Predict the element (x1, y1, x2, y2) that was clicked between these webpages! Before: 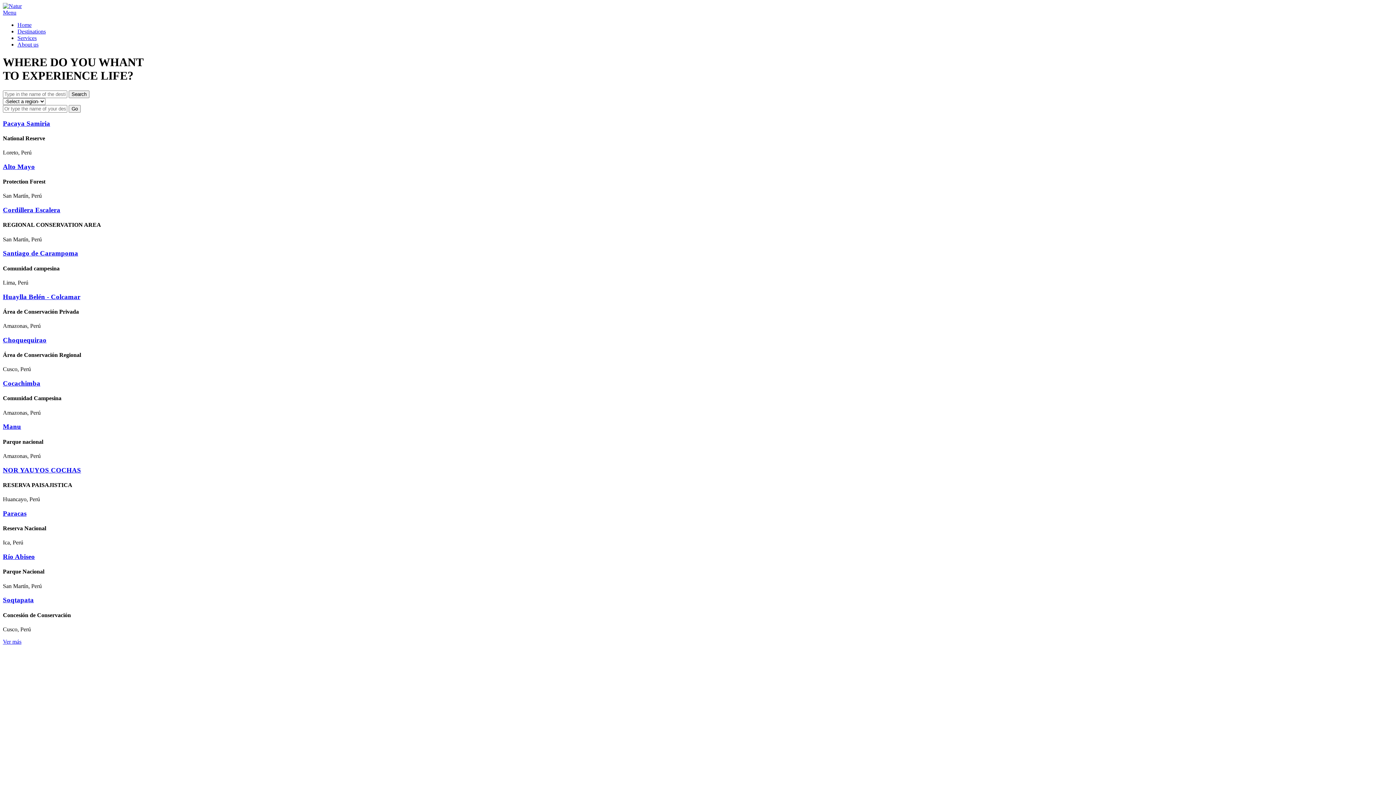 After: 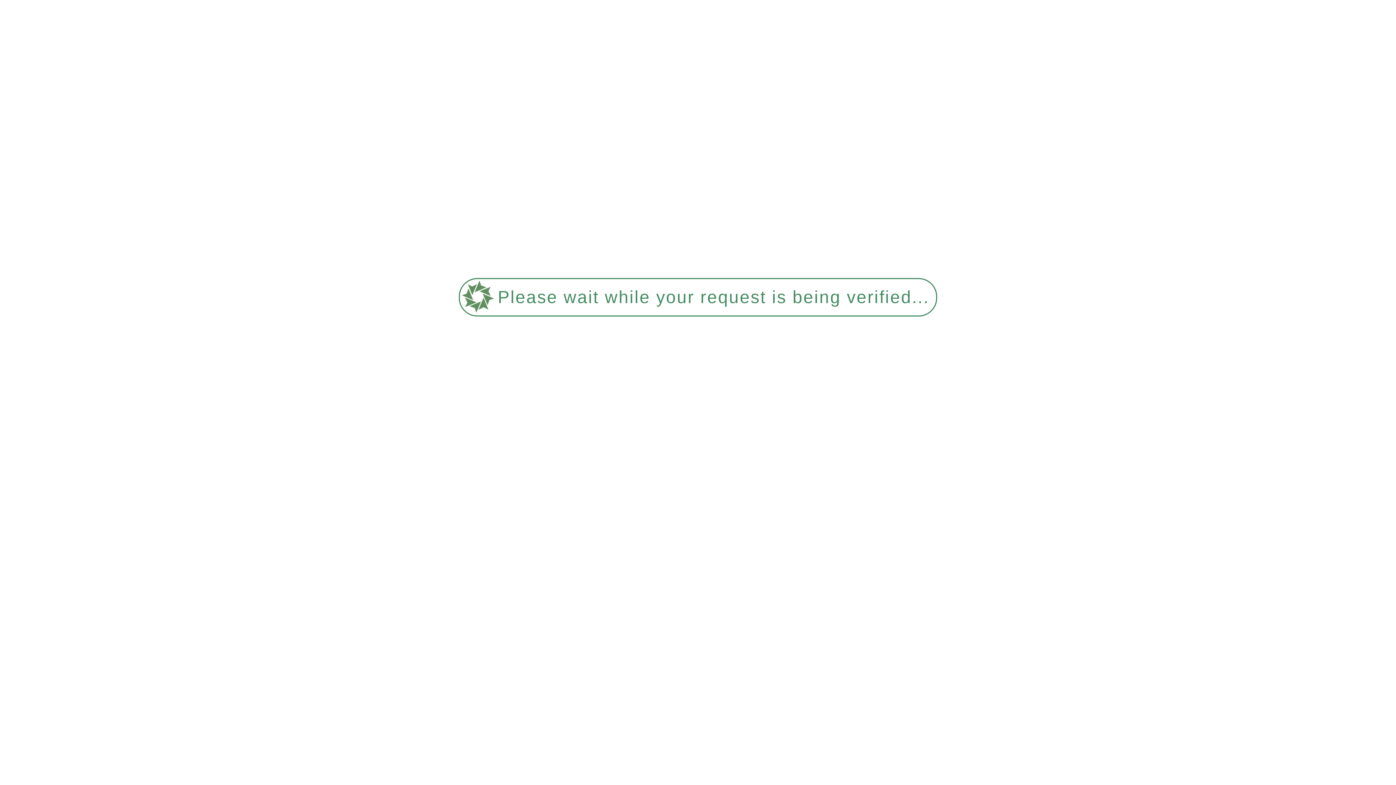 Action: label: Cordillera Escalera bbox: (2, 206, 60, 213)